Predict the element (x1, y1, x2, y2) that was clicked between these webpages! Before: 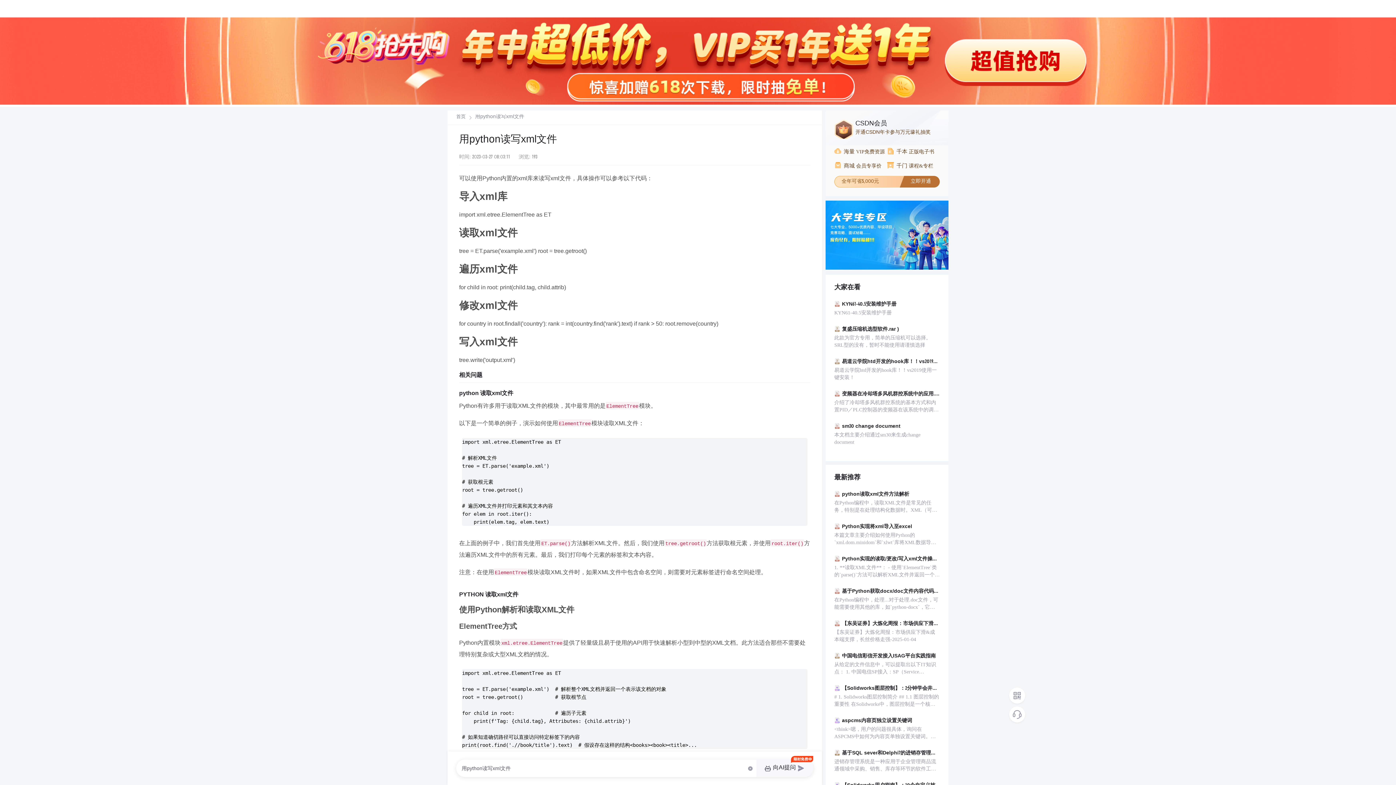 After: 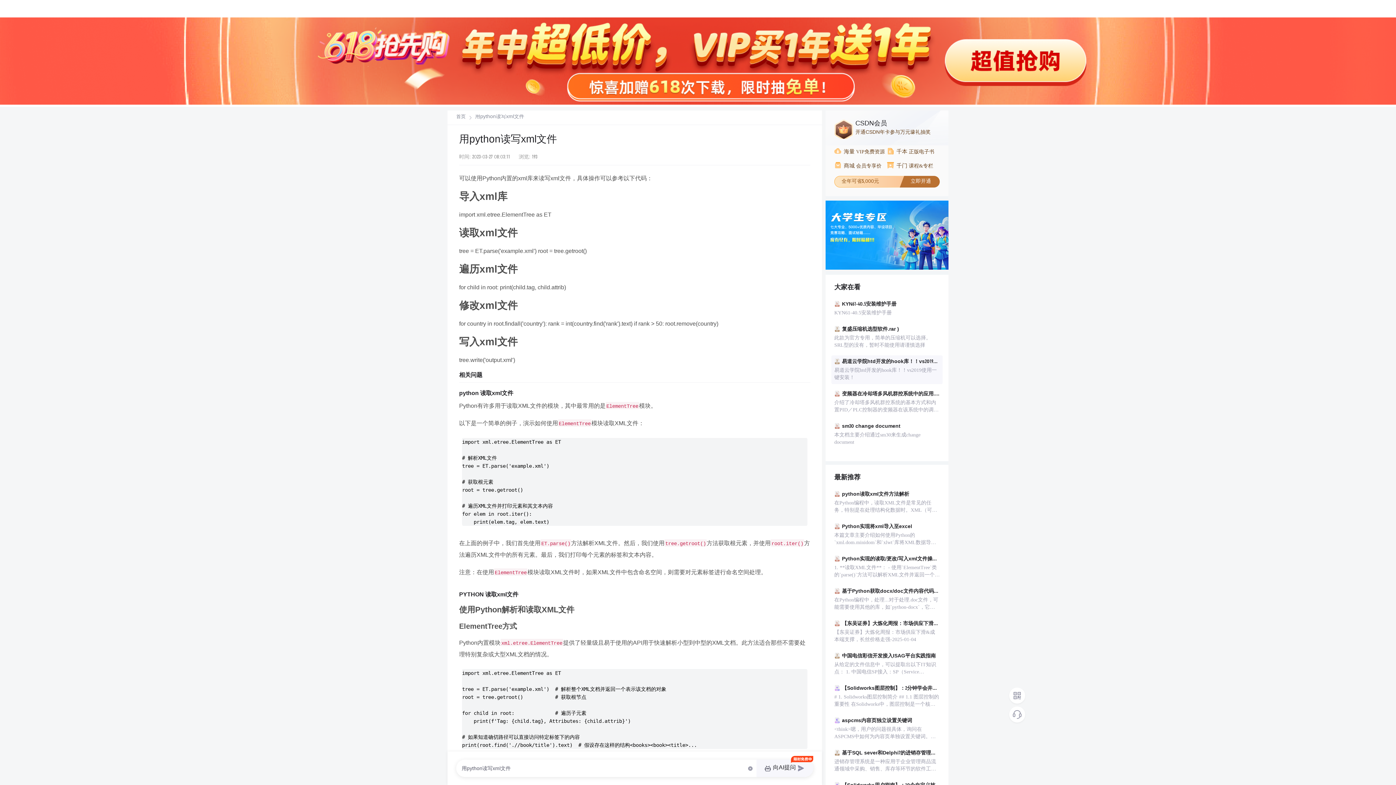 Action: label: 易道云学院htd开发的hook库！！vs2019使用一键安装！
易道云学院htd开发的hook库！！vs2019使用一键安装！ bbox: (831, 355, 942, 384)